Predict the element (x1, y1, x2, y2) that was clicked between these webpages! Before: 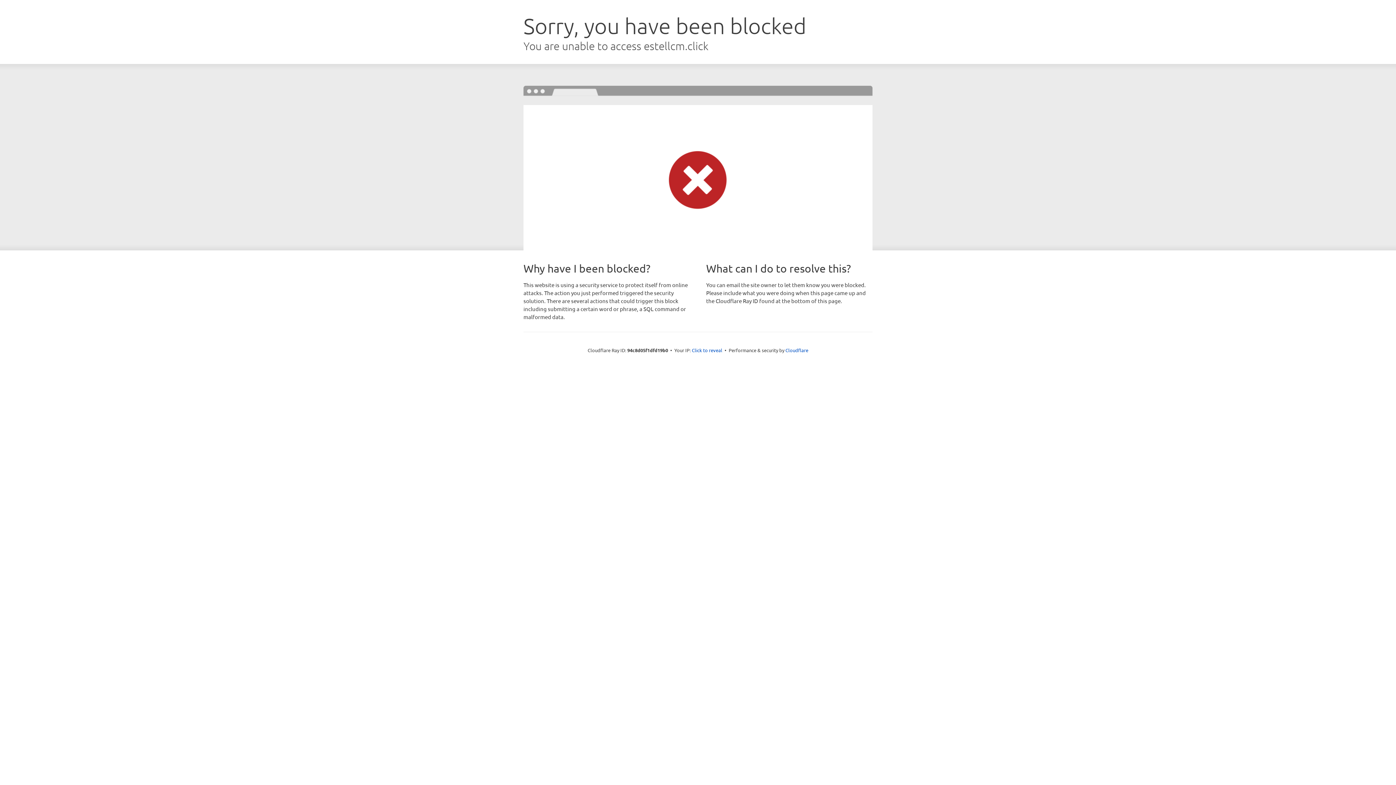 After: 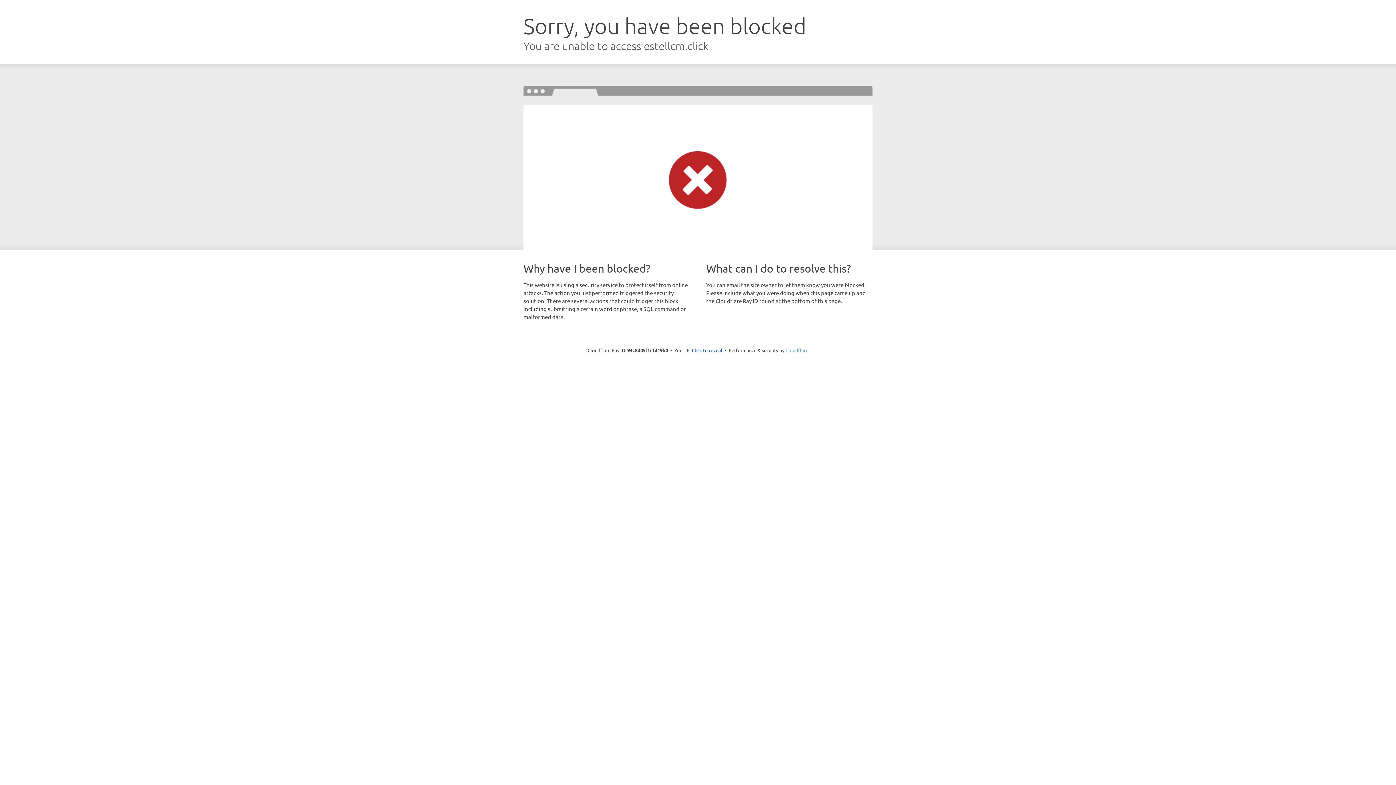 Action: bbox: (785, 347, 808, 353) label: Cloudflare